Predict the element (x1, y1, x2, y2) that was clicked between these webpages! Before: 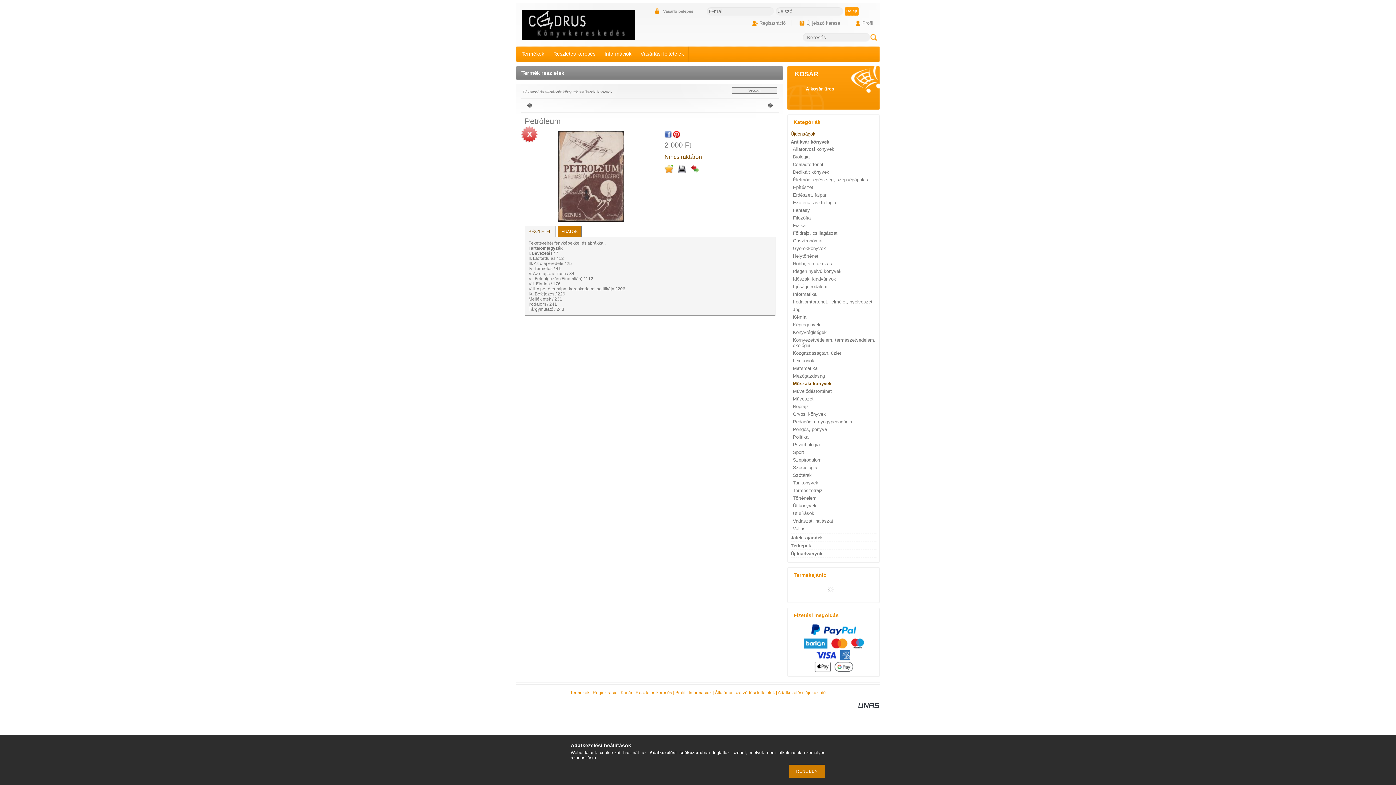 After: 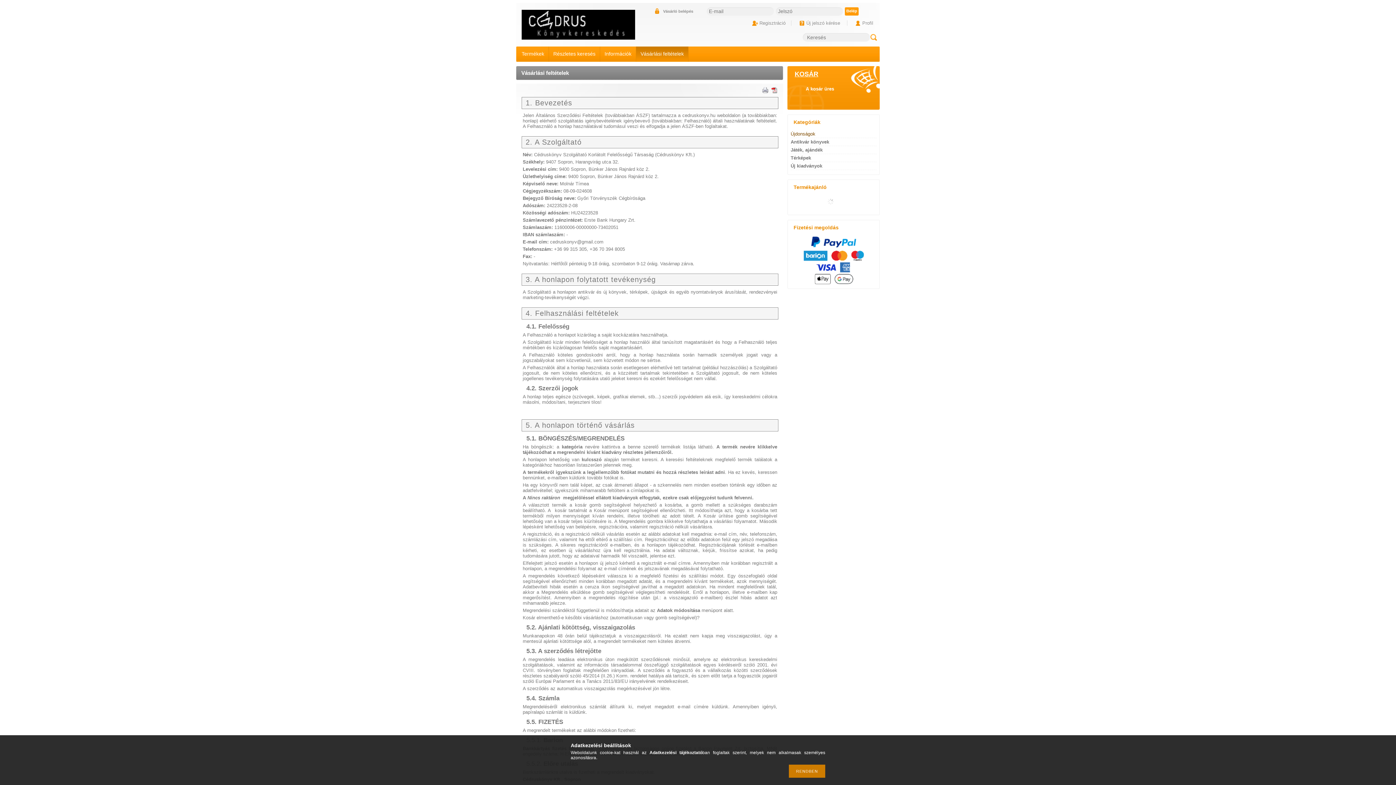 Action: bbox: (636, 46, 688, 61) label: Vásárlási feltételek